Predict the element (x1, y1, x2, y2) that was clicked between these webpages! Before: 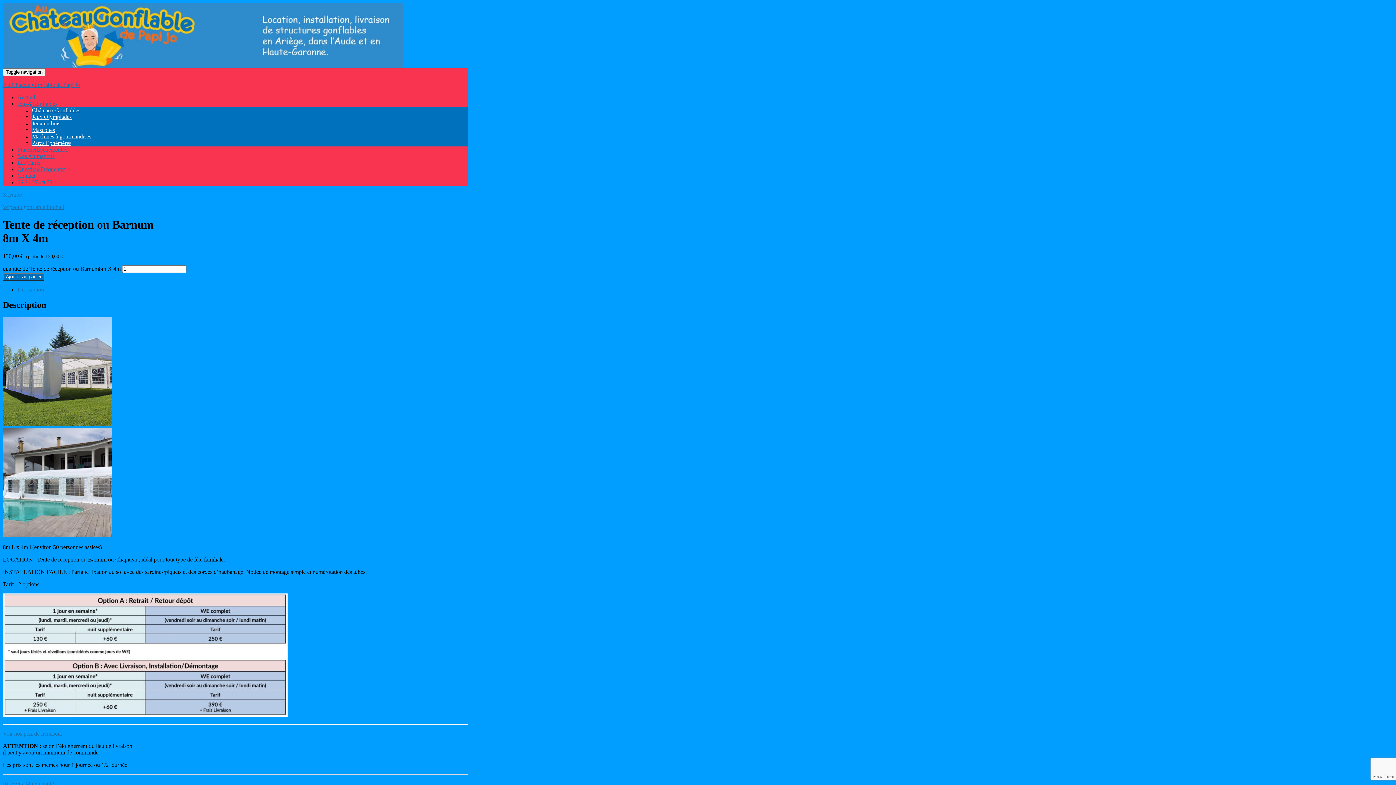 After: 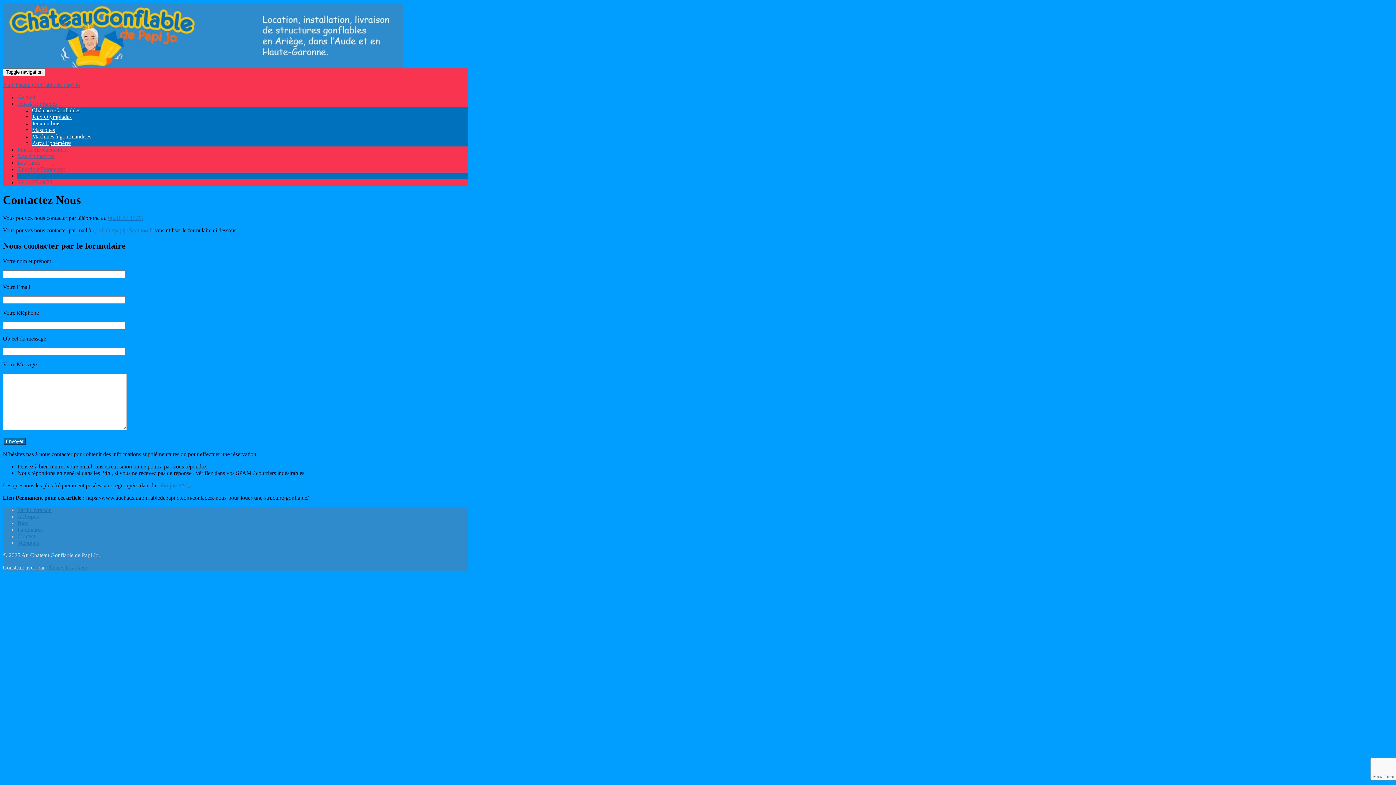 Action: bbox: (17, 172, 35, 178) label: Contact